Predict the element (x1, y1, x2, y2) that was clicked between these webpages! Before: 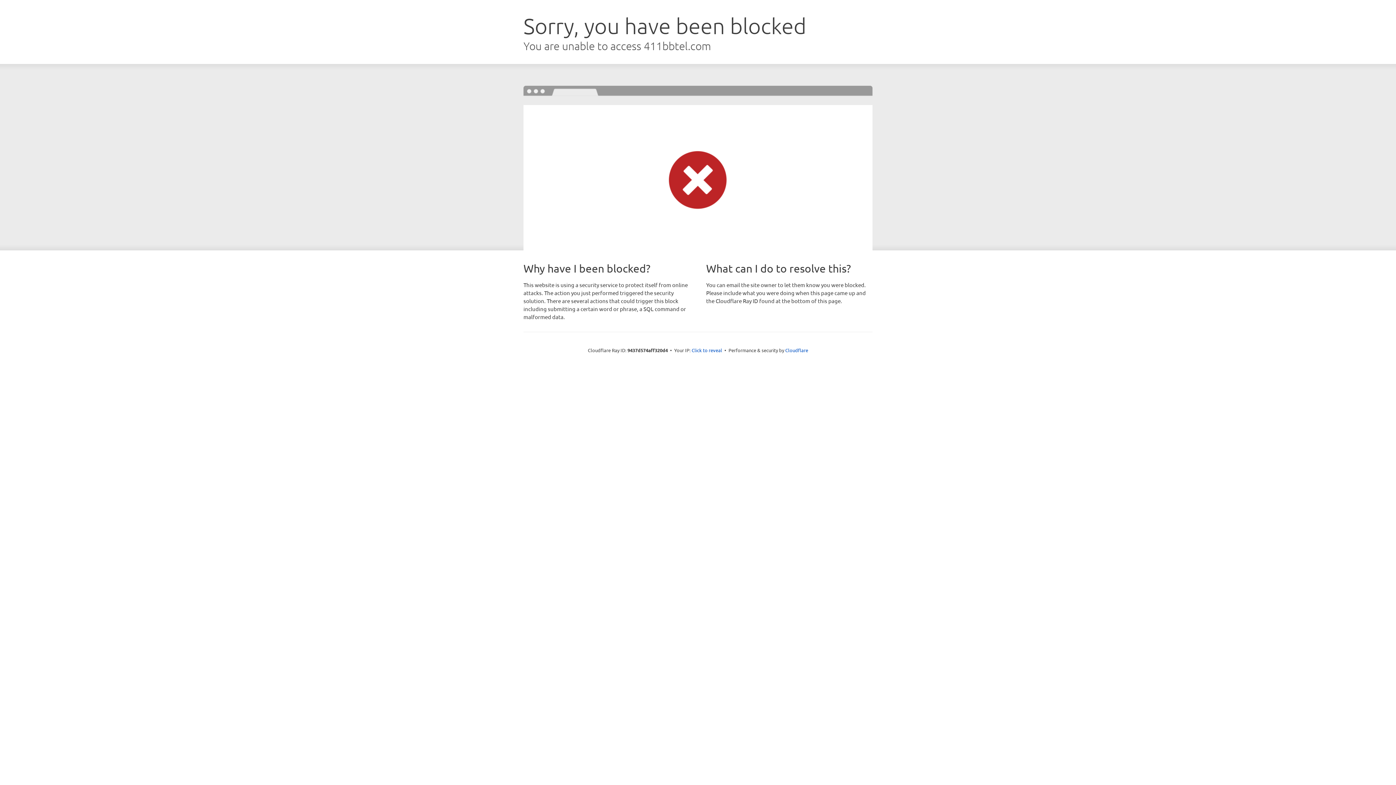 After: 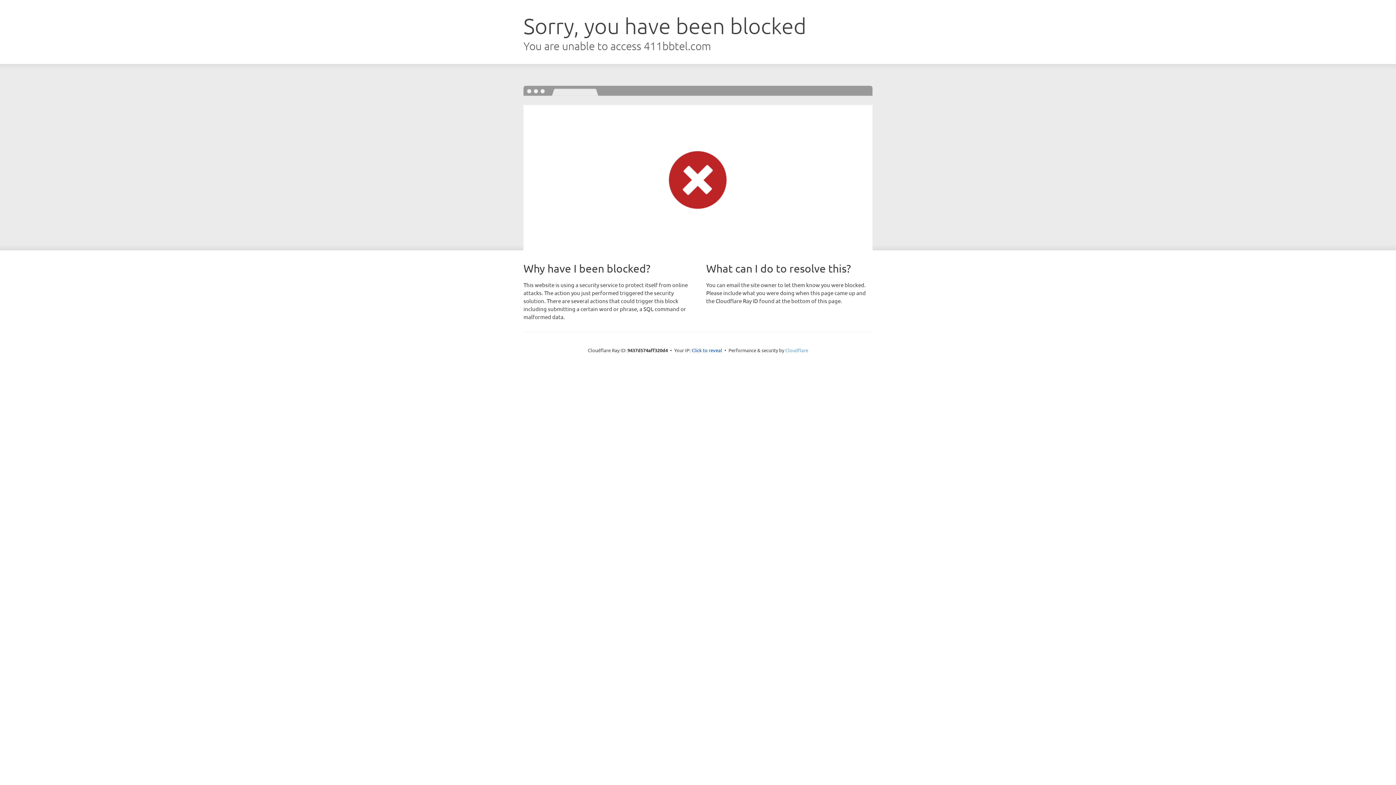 Action: label: Cloudflare bbox: (785, 347, 808, 353)